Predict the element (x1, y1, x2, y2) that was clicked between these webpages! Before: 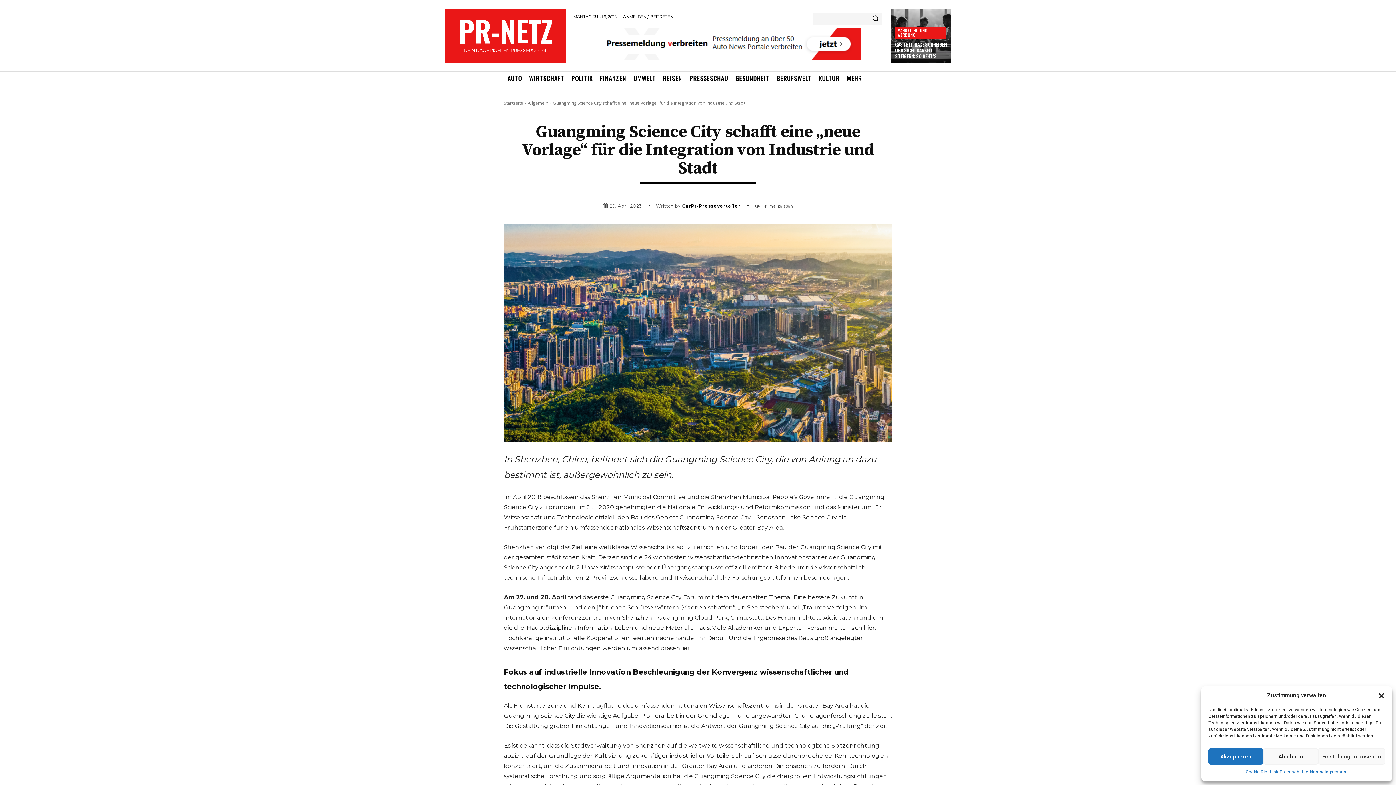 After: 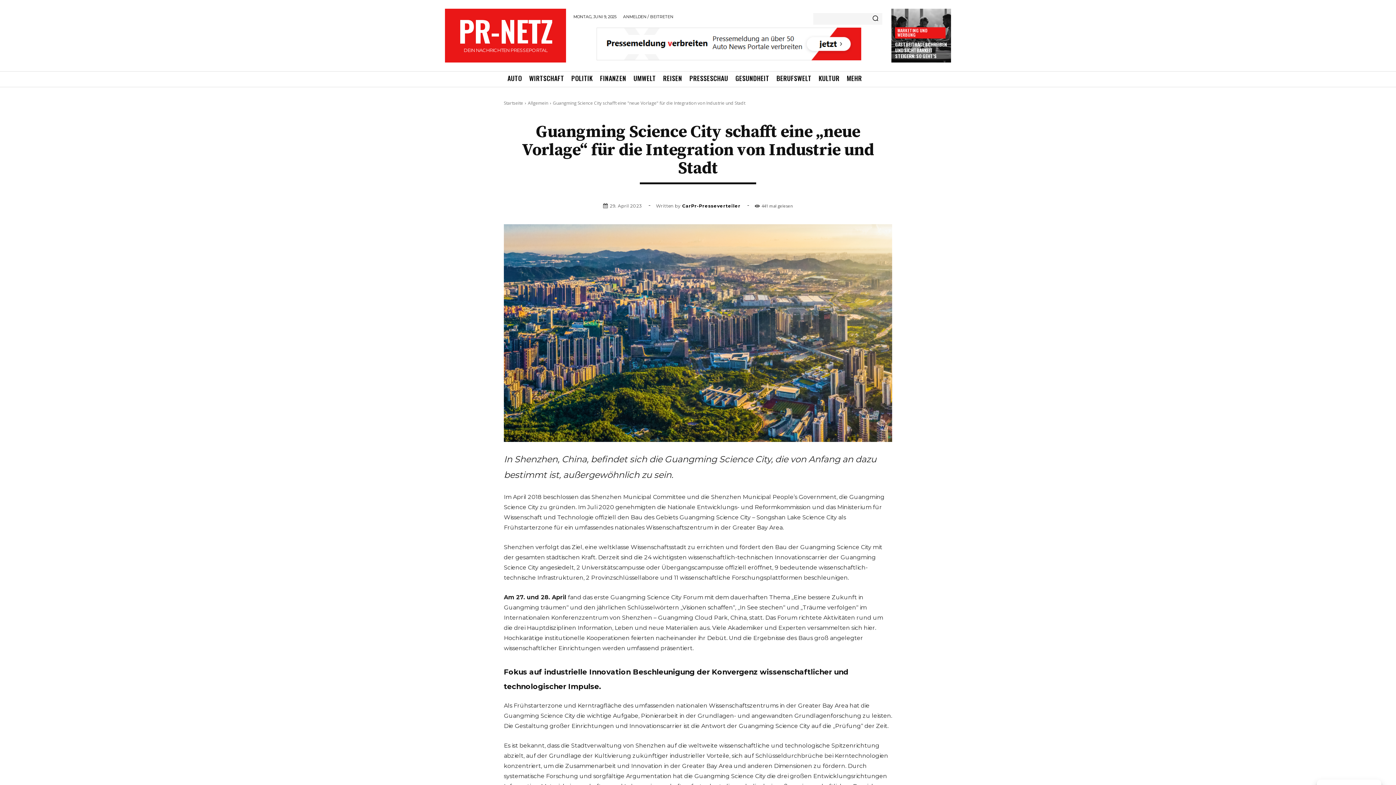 Action: label: Dialog schließen bbox: (1378, 692, 1385, 699)